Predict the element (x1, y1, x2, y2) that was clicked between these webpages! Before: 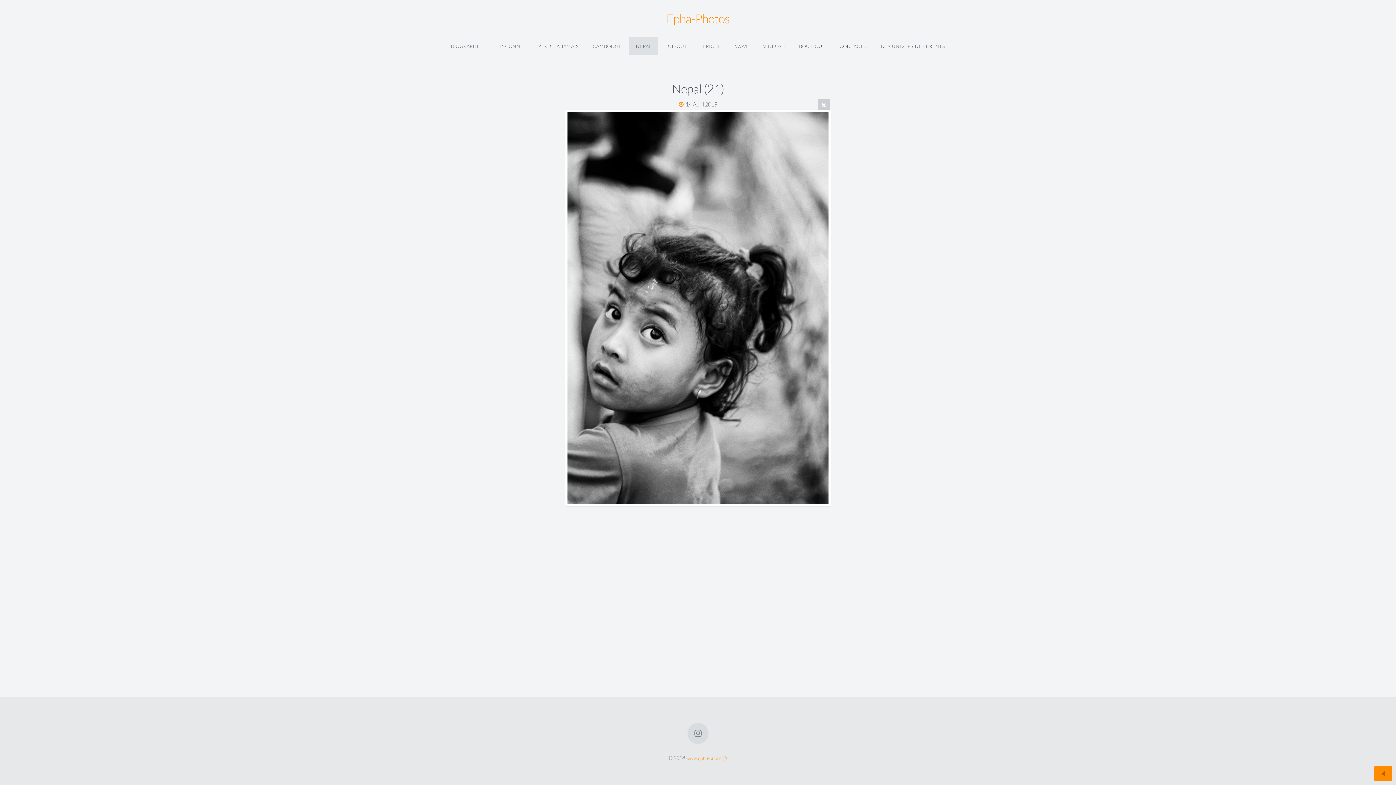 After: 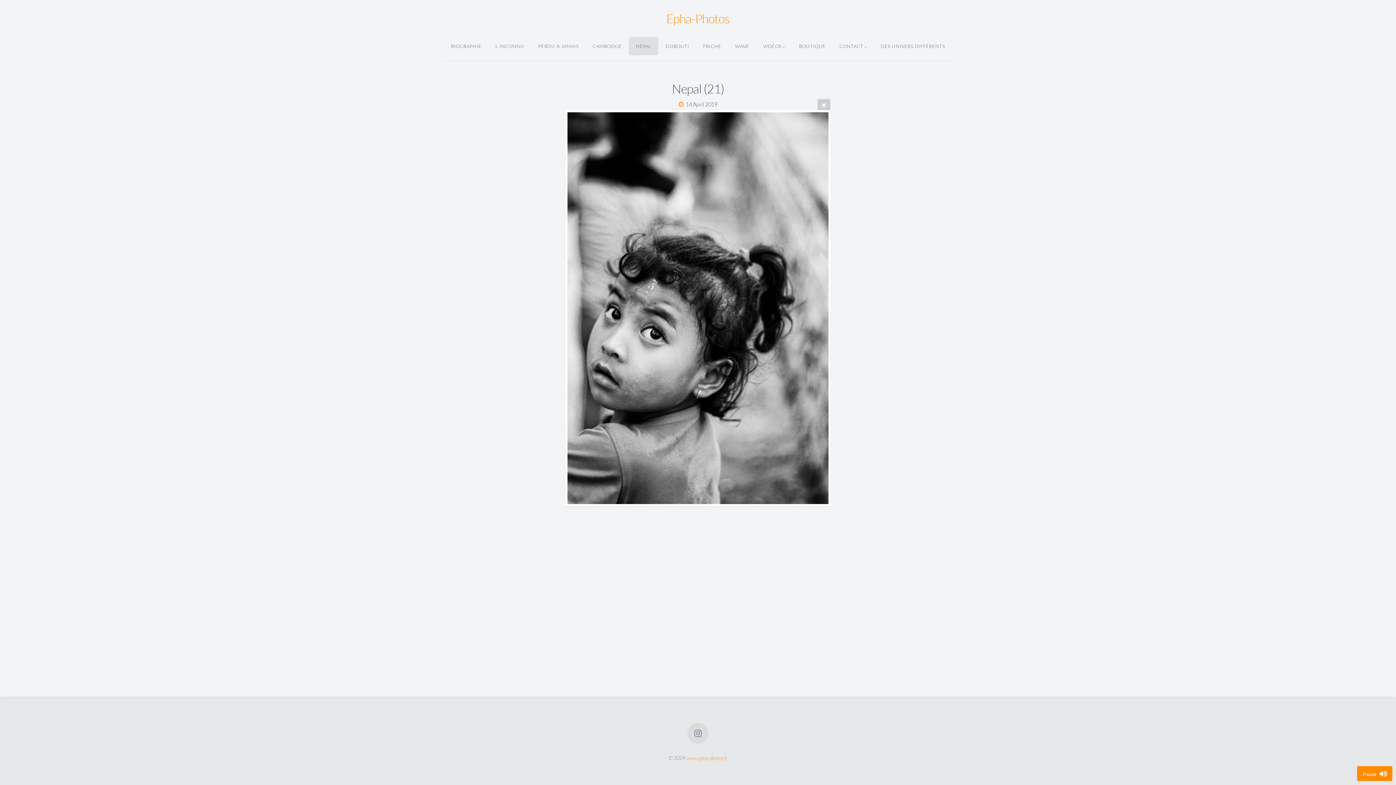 Action: bbox: (1374, 766, 1392, 781)